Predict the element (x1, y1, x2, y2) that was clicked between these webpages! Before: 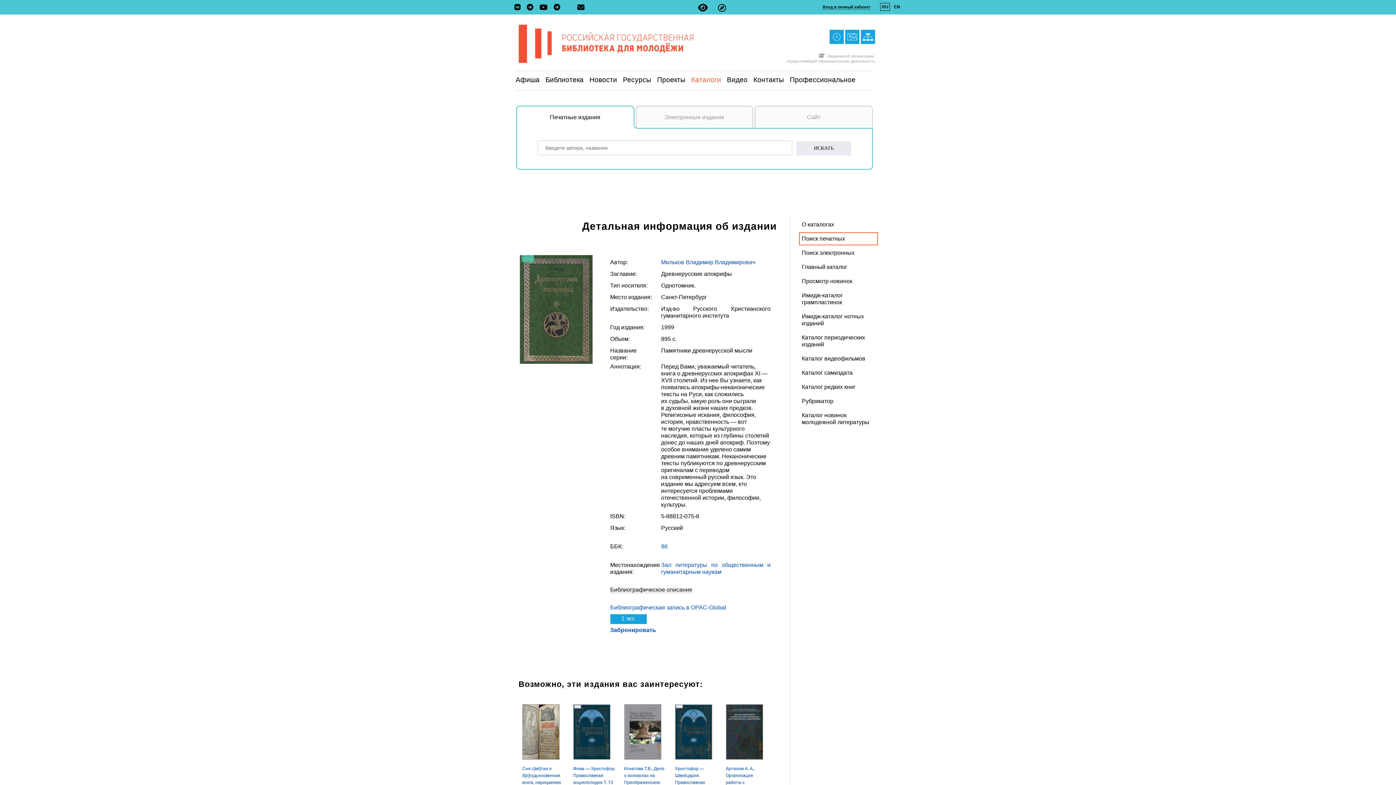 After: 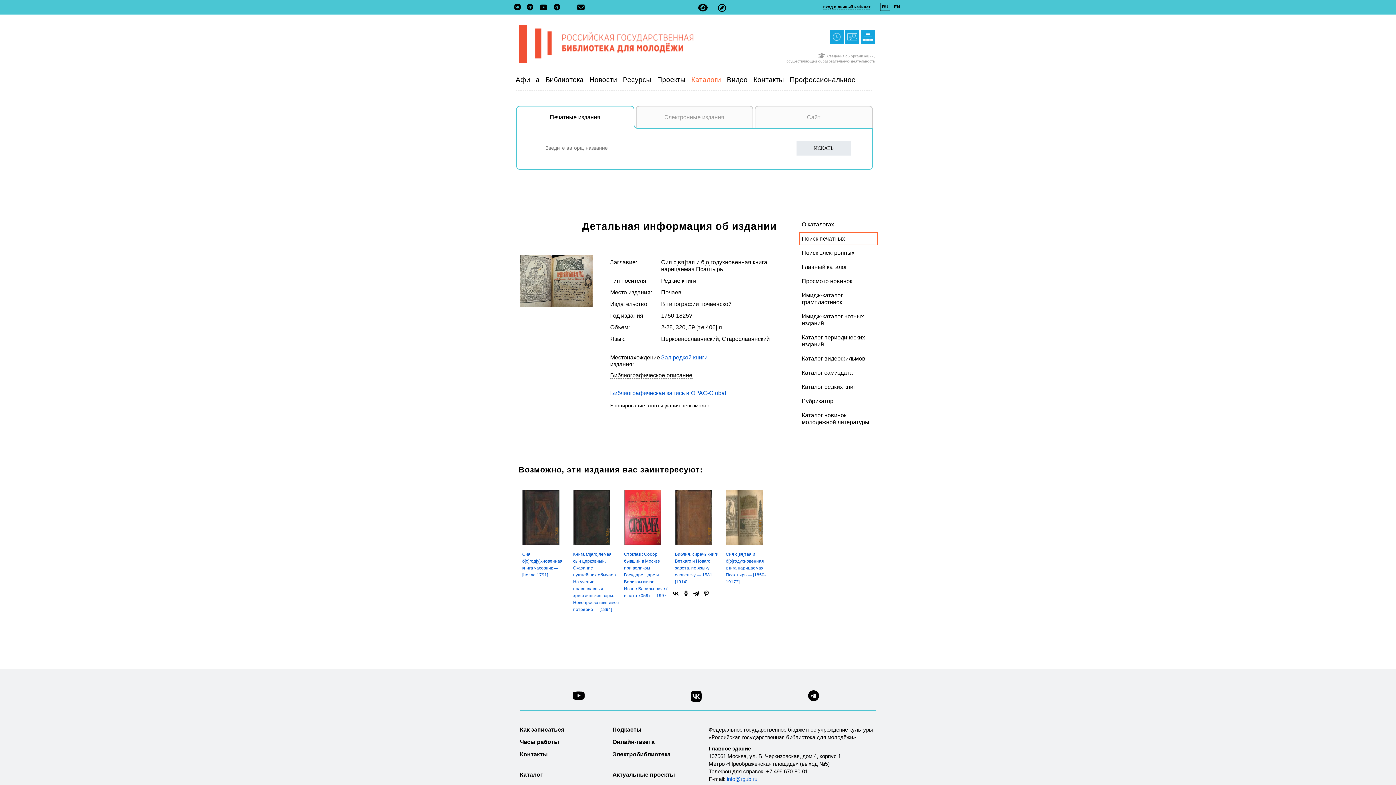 Action: label: Сия с[вя]тая и б[о]годухновенная книга, нарицаемая Псалтырь — [1750-1825?] bbox: (522, 766, 562, 799)